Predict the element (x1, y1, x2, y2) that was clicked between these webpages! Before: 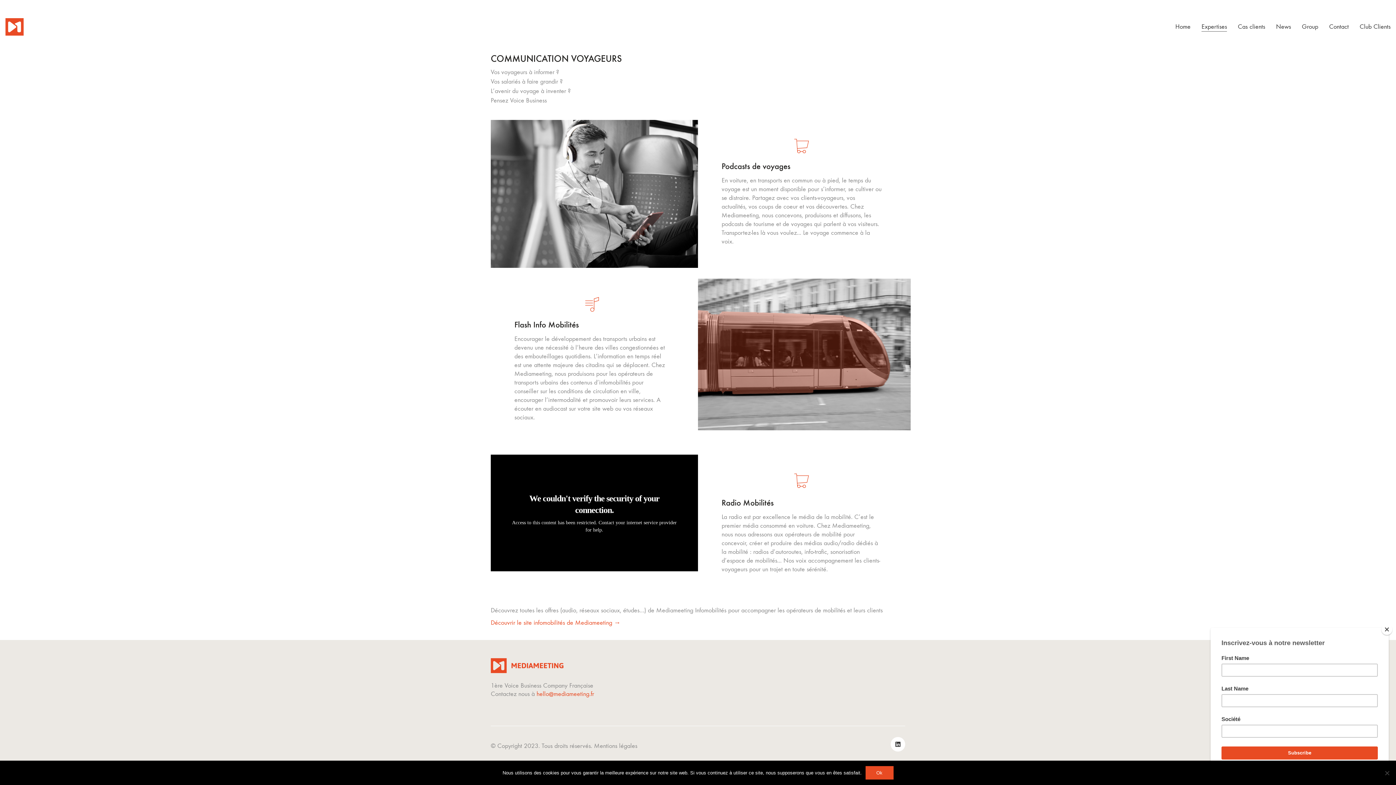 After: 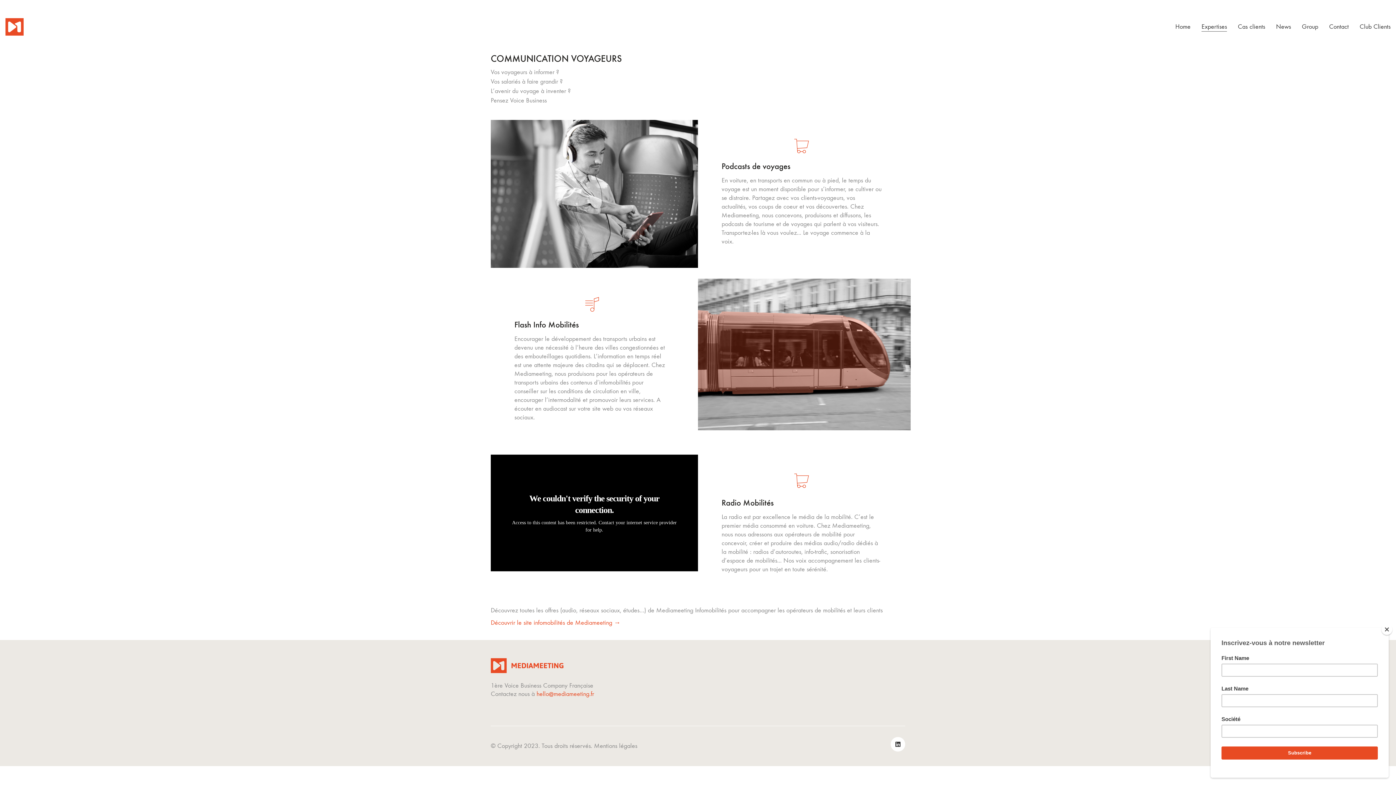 Action: label: Ok bbox: (865, 766, 893, 780)